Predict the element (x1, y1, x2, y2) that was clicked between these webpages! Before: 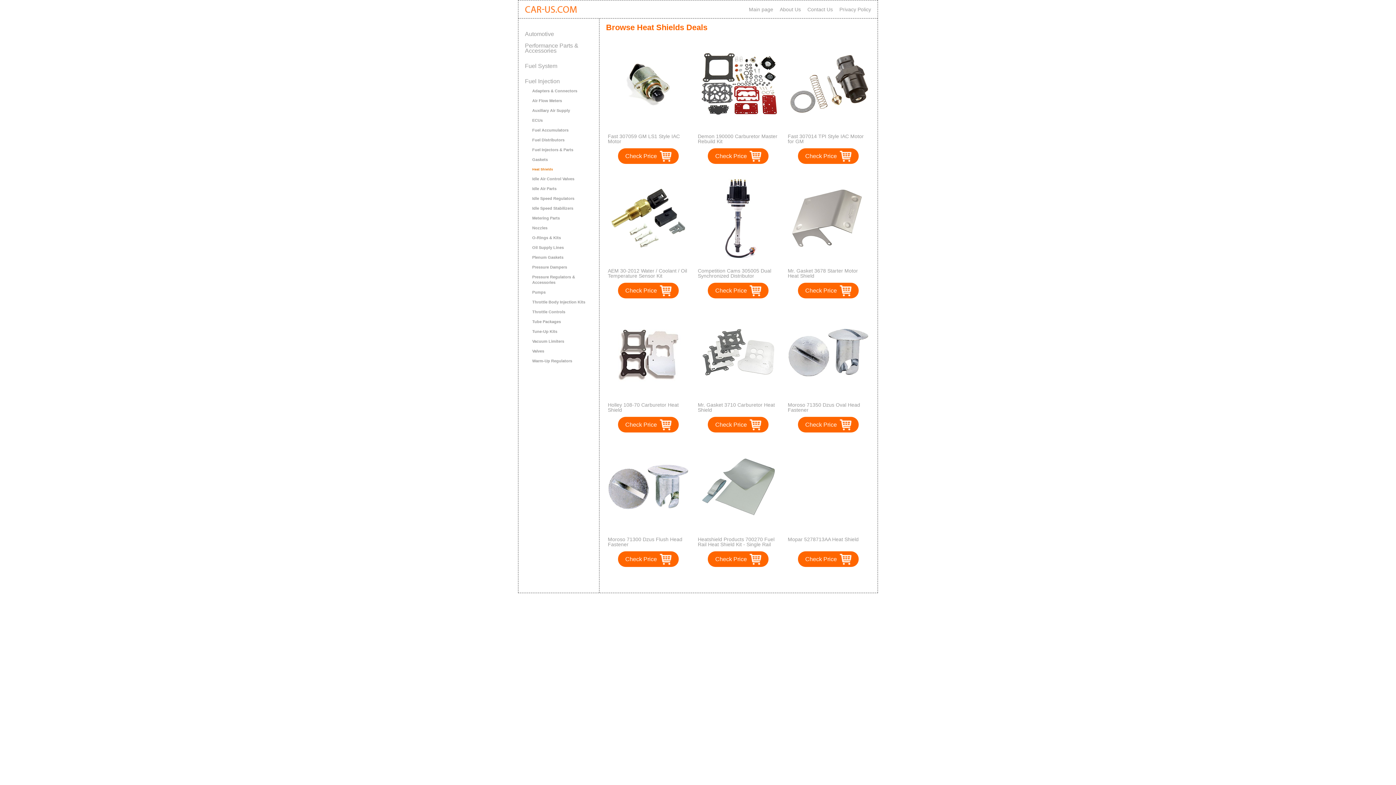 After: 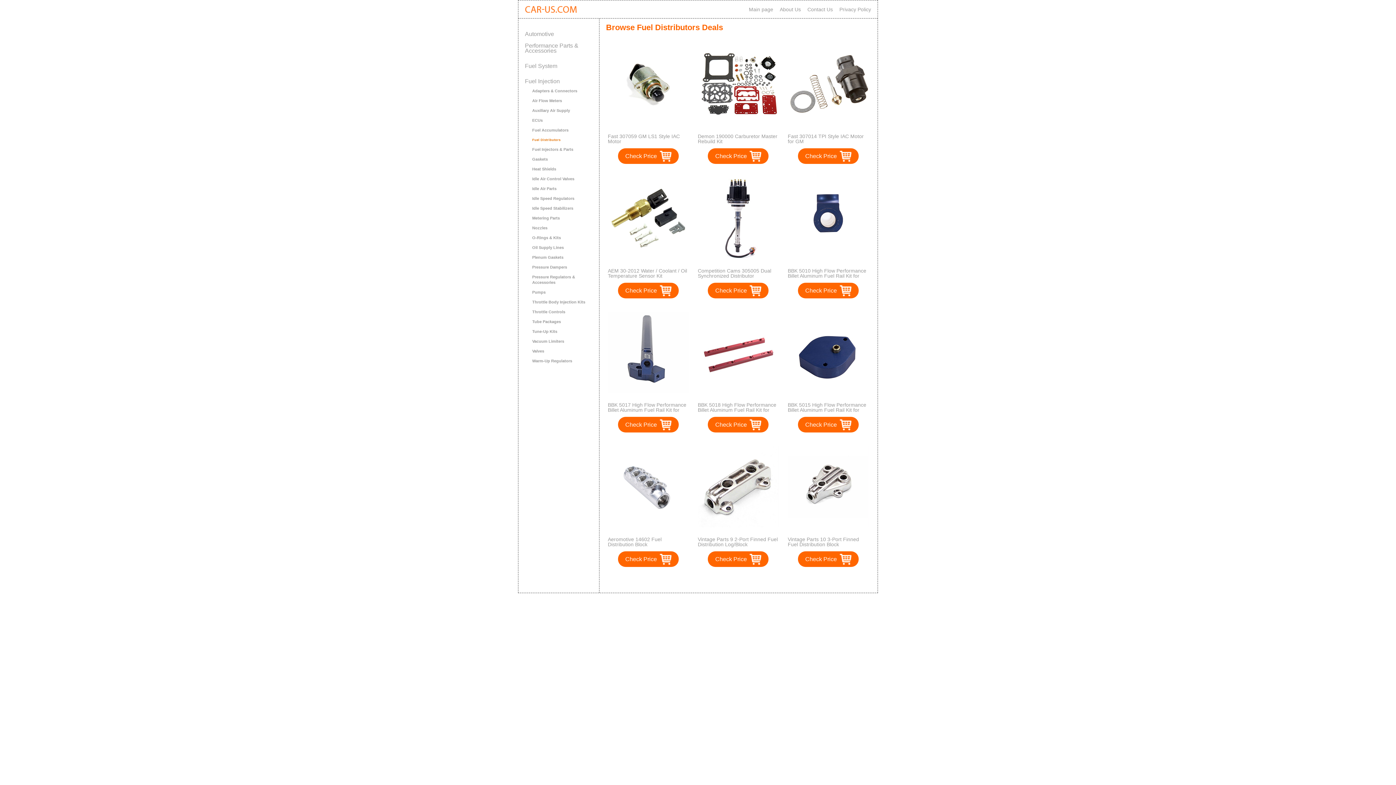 Action: label: Fuel Distributors bbox: (532, 137, 564, 142)